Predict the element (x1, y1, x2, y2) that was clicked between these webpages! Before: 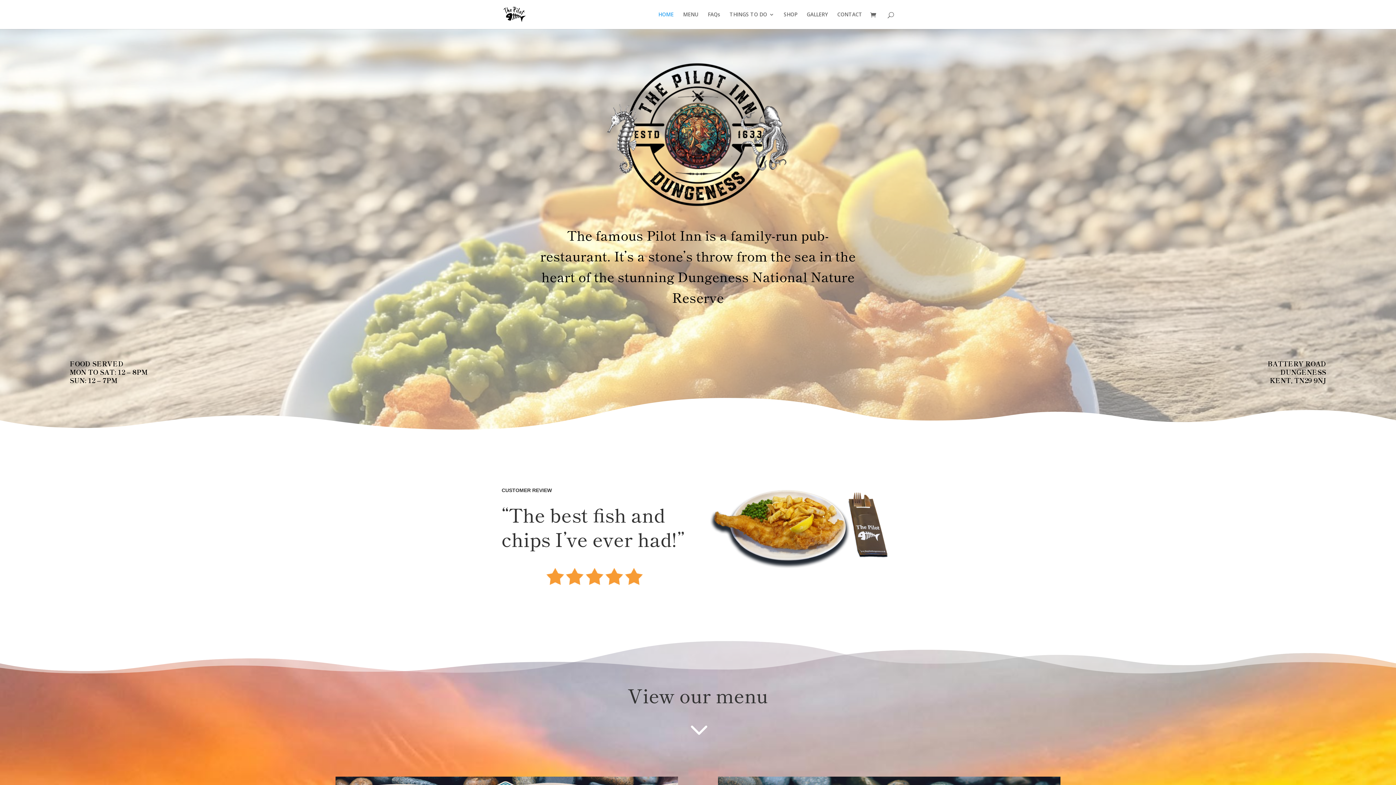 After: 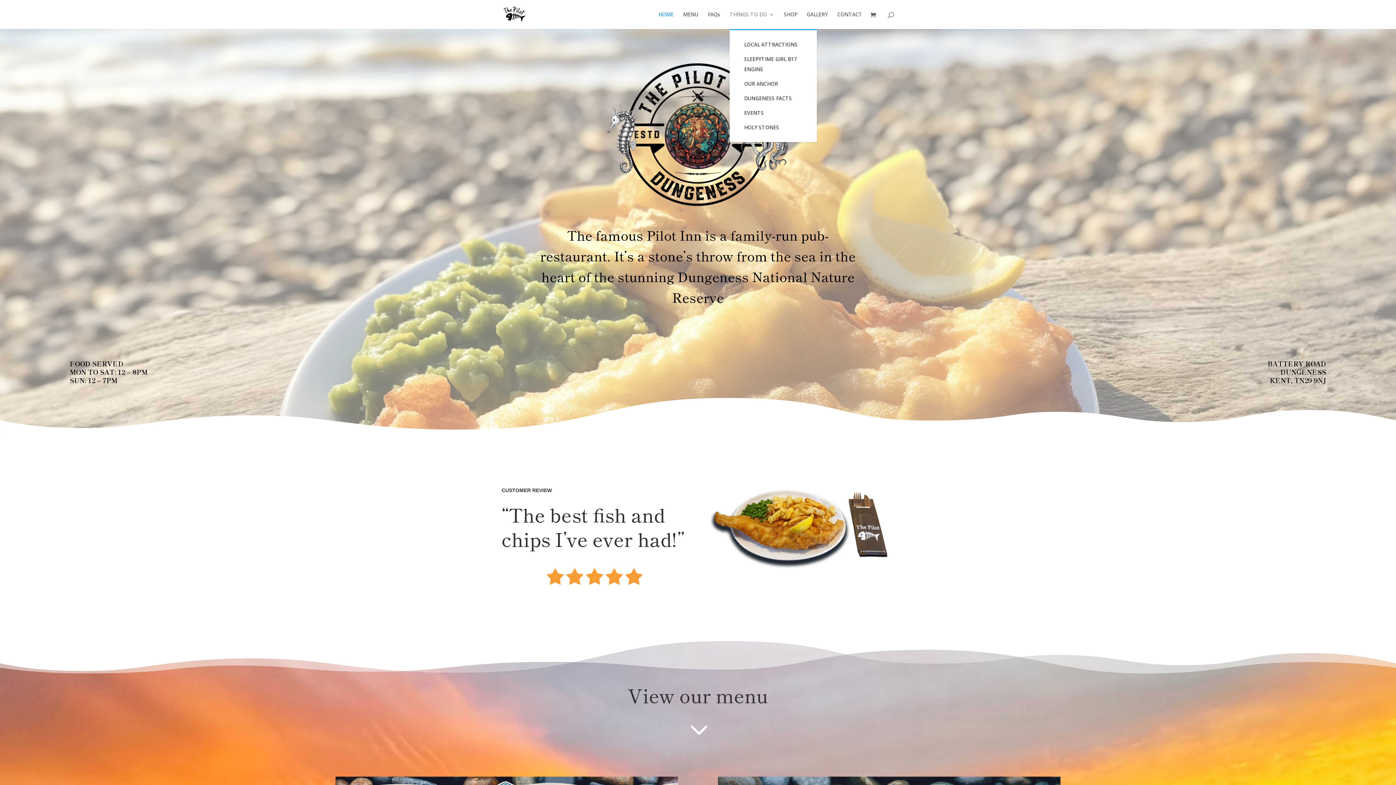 Action: bbox: (729, 12, 774, 29) label: THINGS TO DO